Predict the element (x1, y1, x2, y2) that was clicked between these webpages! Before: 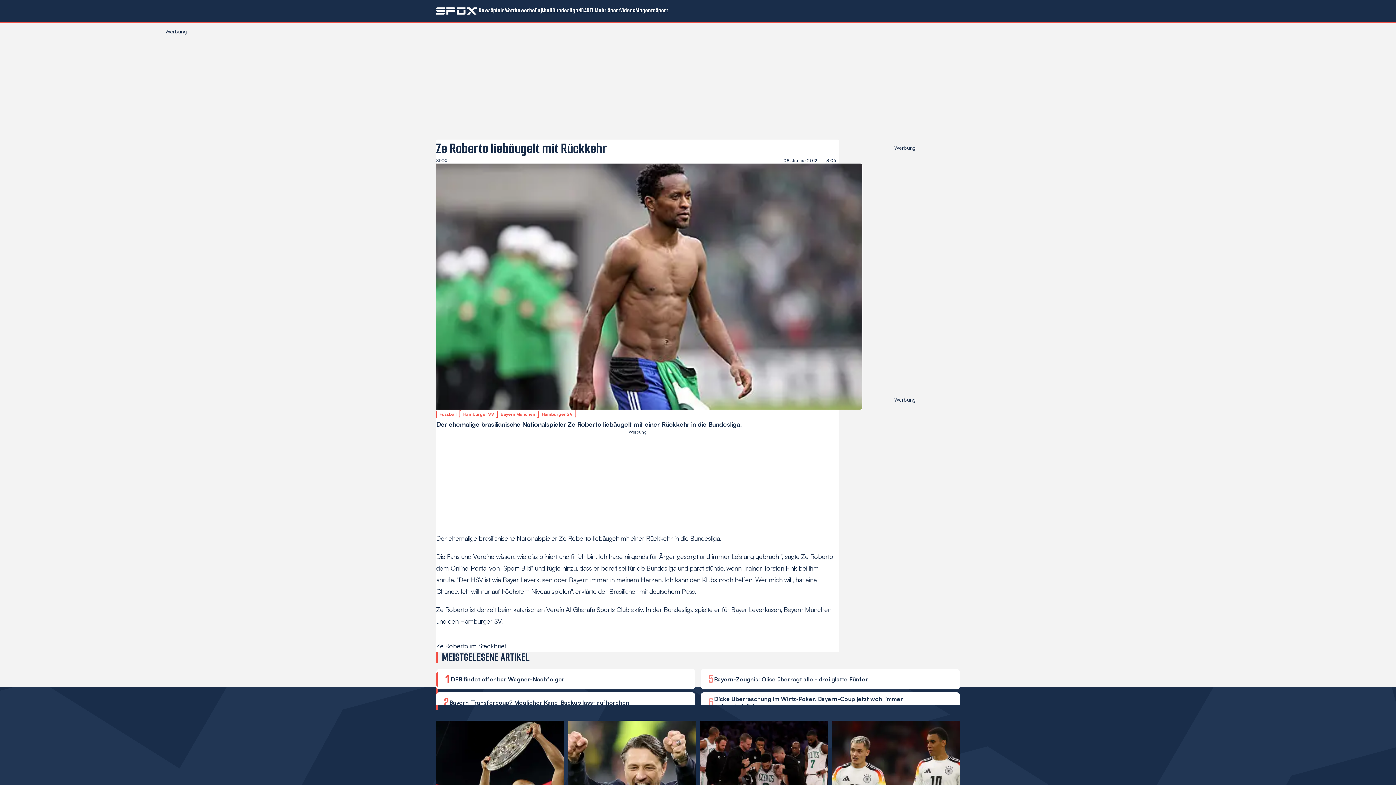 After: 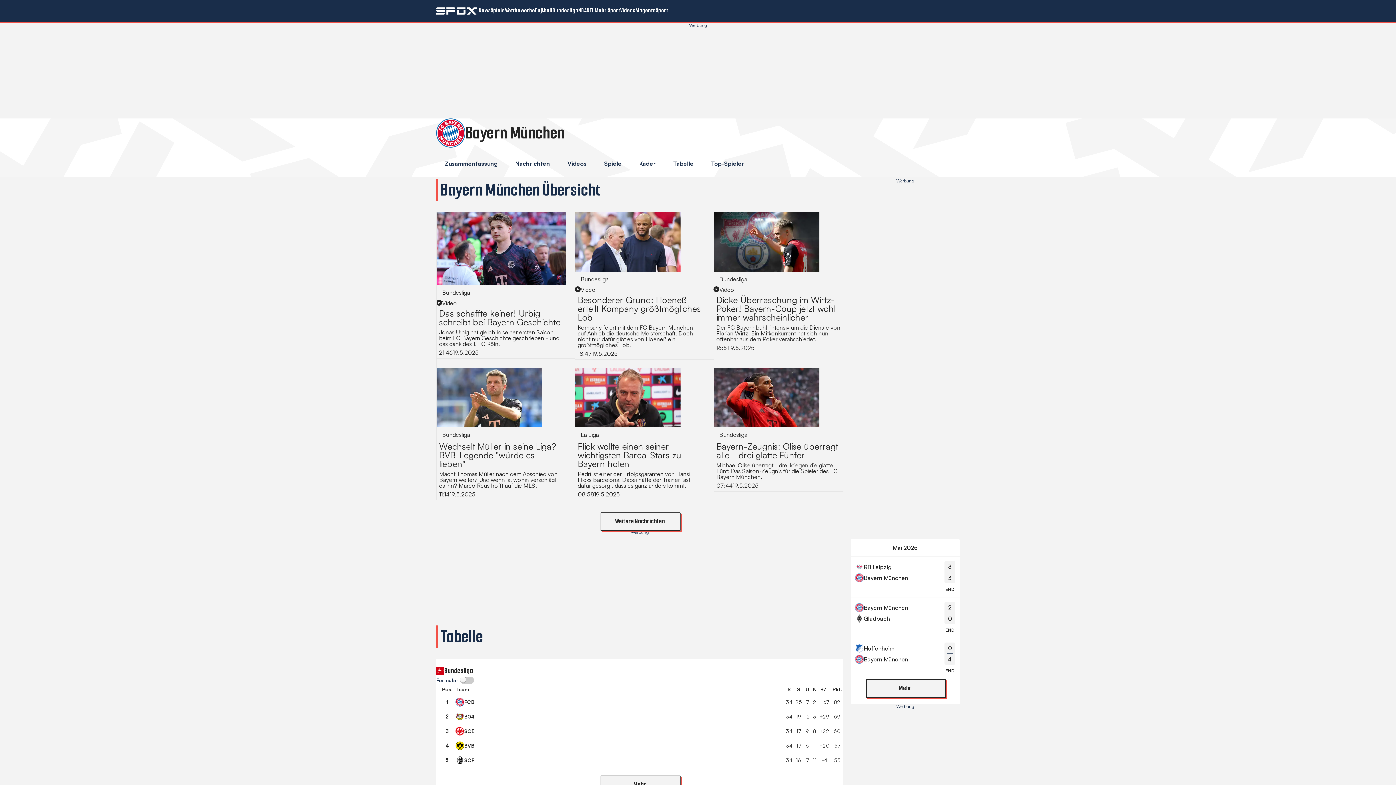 Action: bbox: (497, 409, 538, 418) label: Bayern München